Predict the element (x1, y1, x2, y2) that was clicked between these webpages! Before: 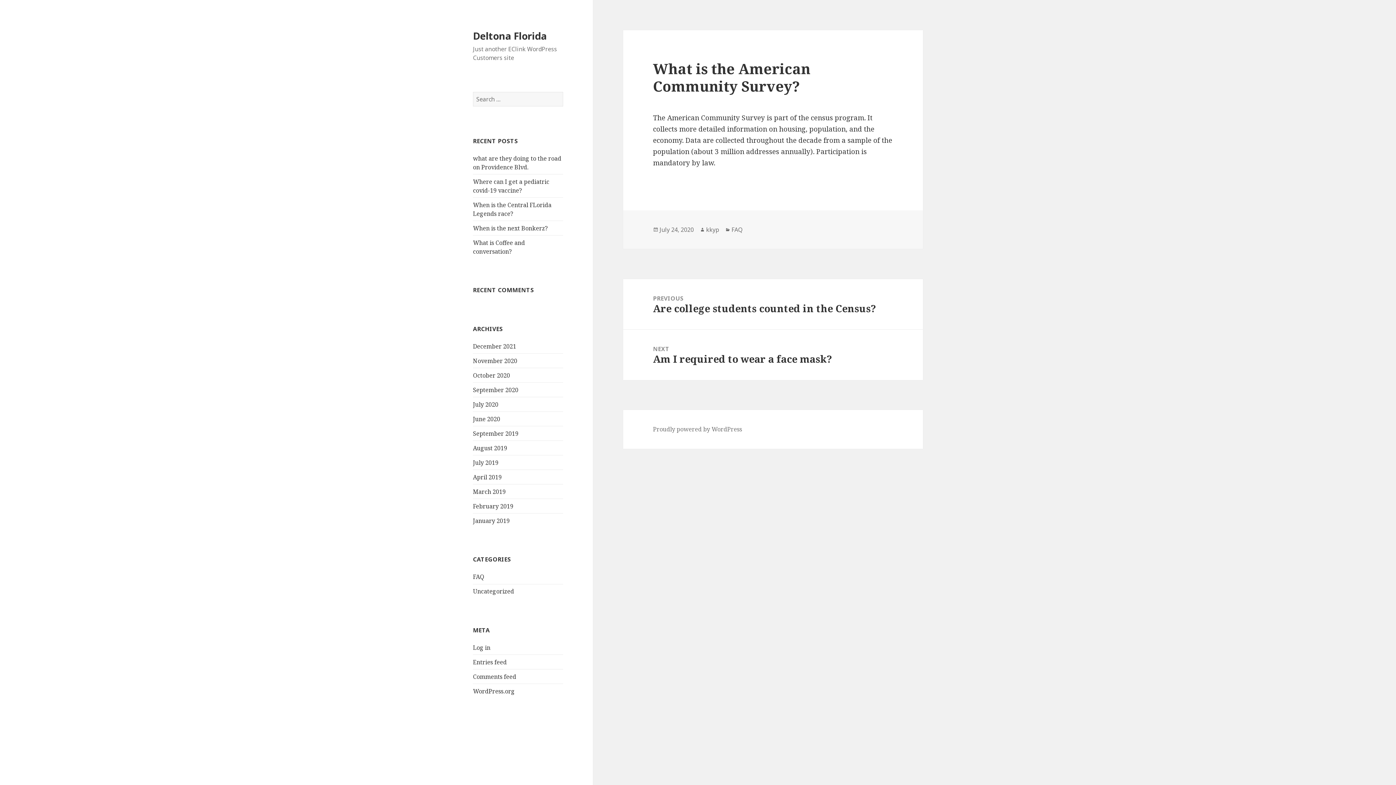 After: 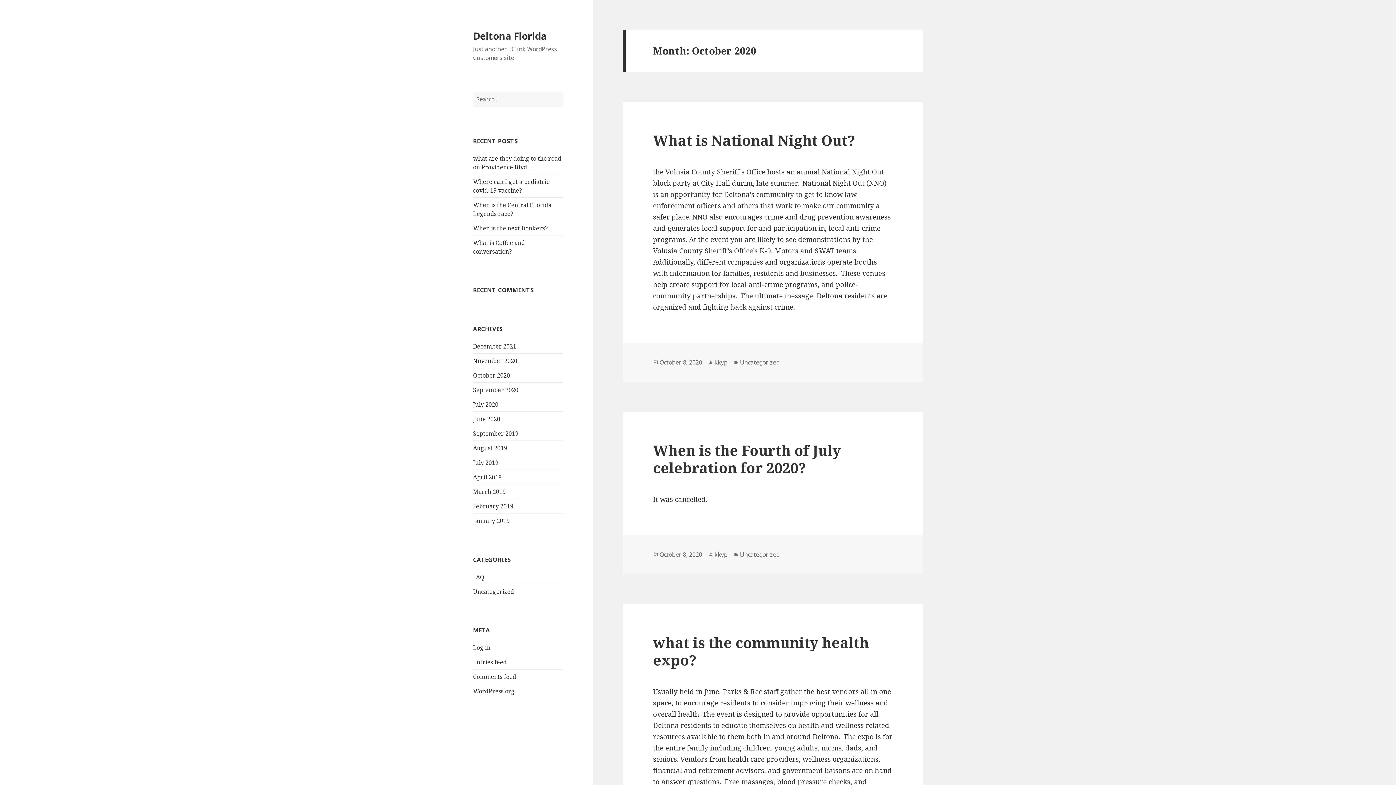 Action: bbox: (473, 371, 510, 379) label: October 2020